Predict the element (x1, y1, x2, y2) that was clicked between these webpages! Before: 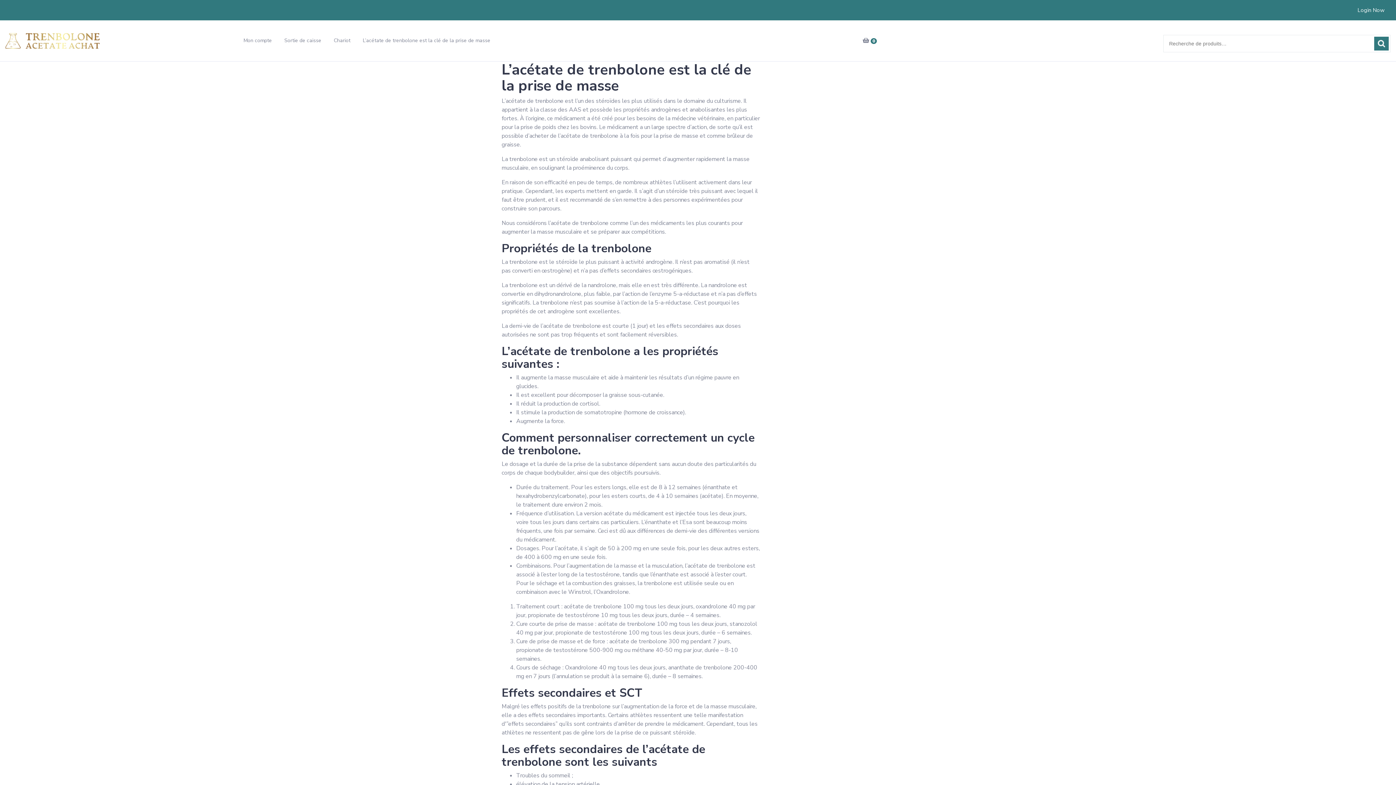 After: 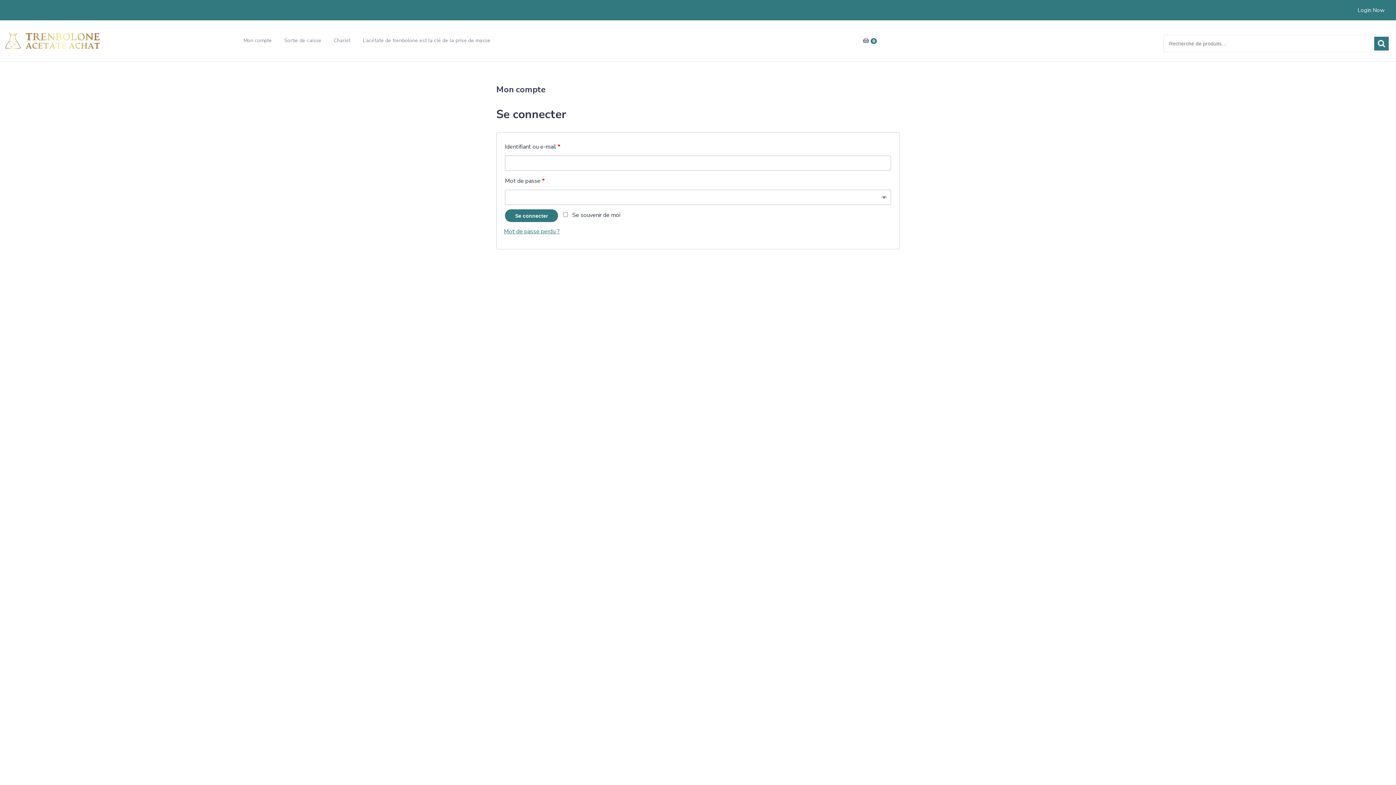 Action: label: Login Now bbox: (1357, 6, 1385, 13)